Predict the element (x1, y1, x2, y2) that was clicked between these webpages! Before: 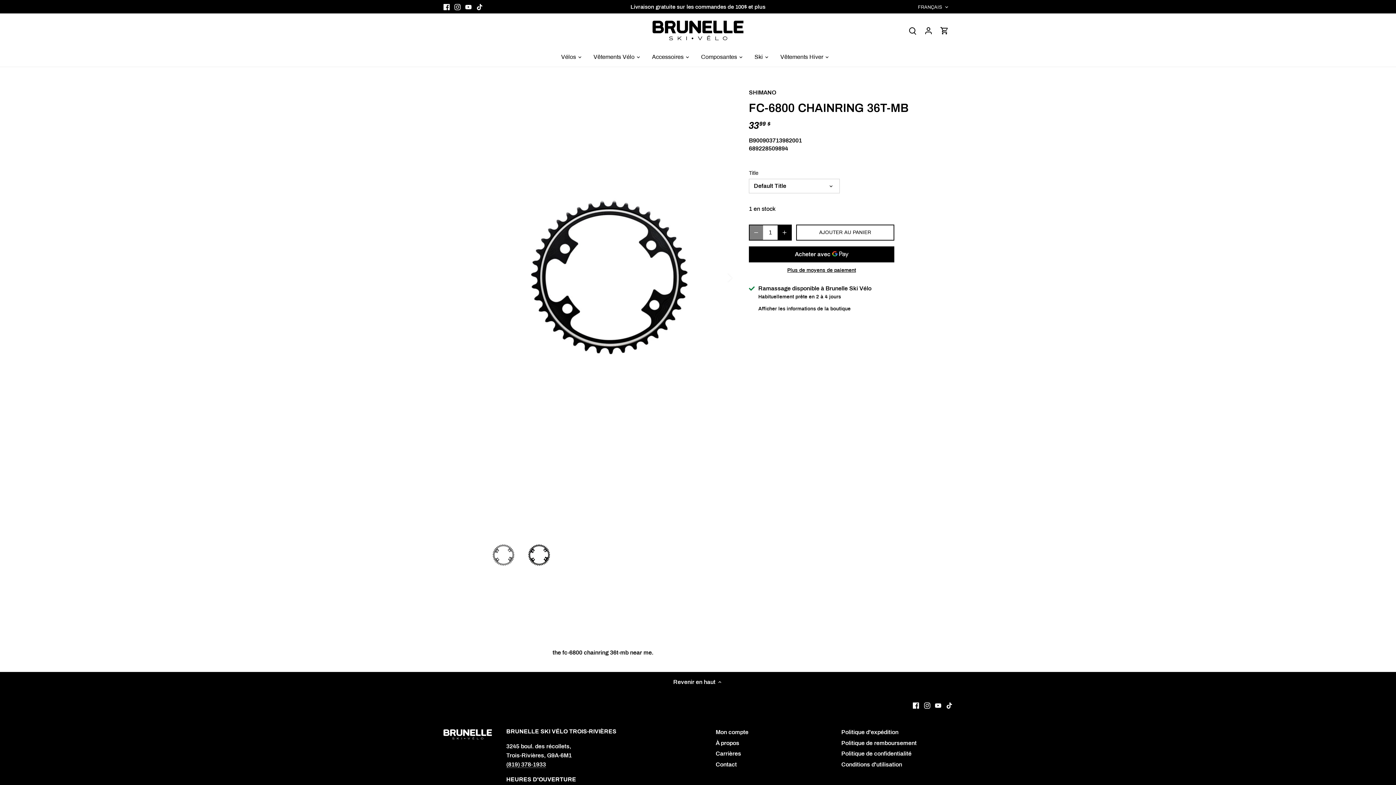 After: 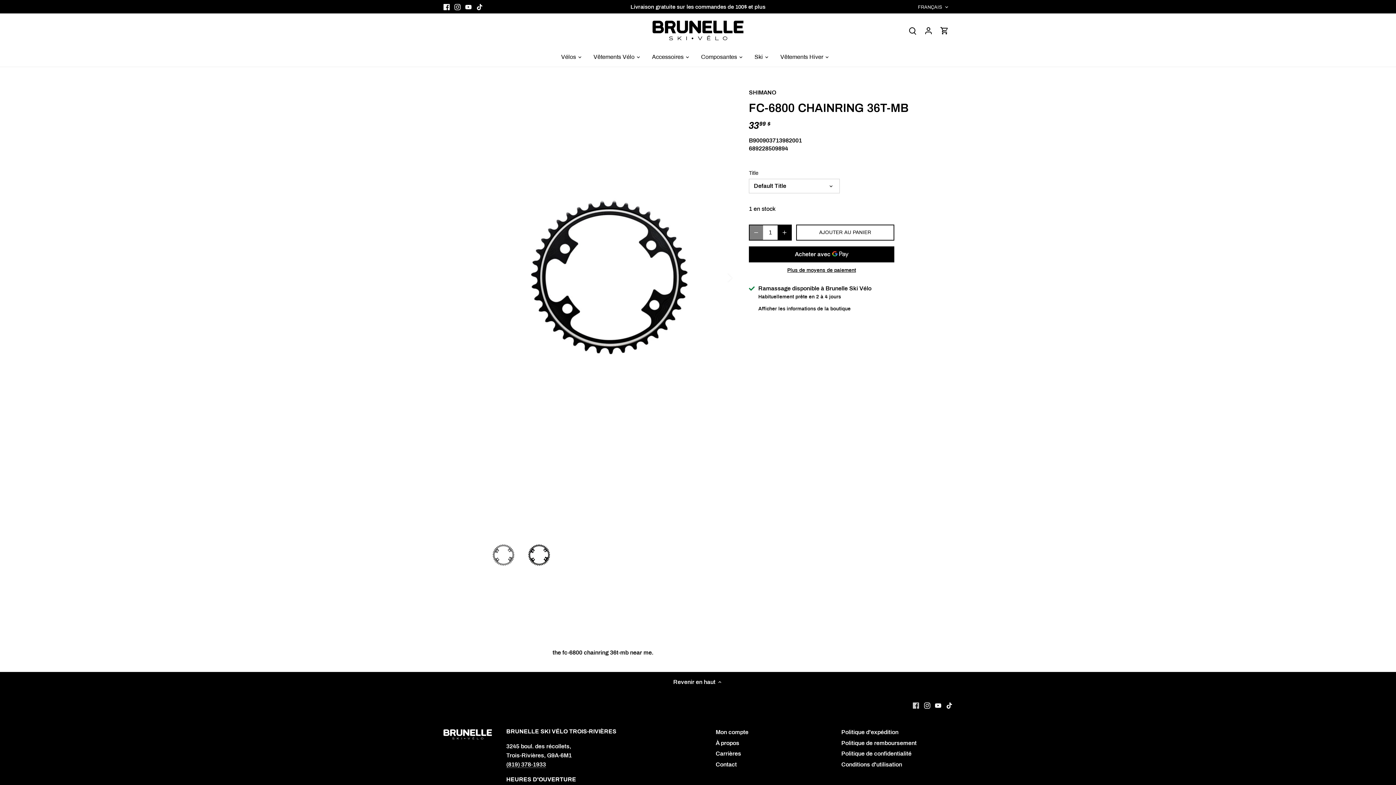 Action: bbox: (913, 701, 919, 709) label: Facebook